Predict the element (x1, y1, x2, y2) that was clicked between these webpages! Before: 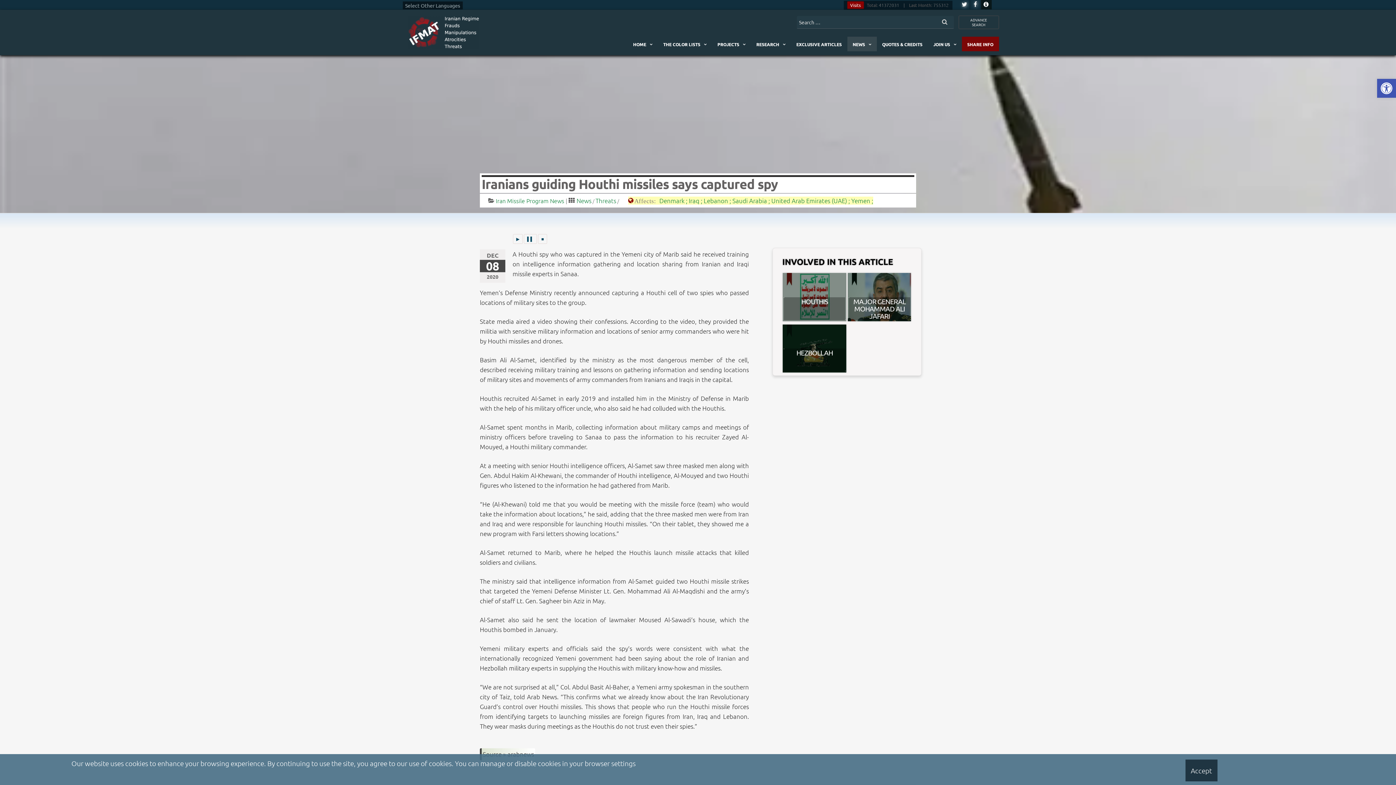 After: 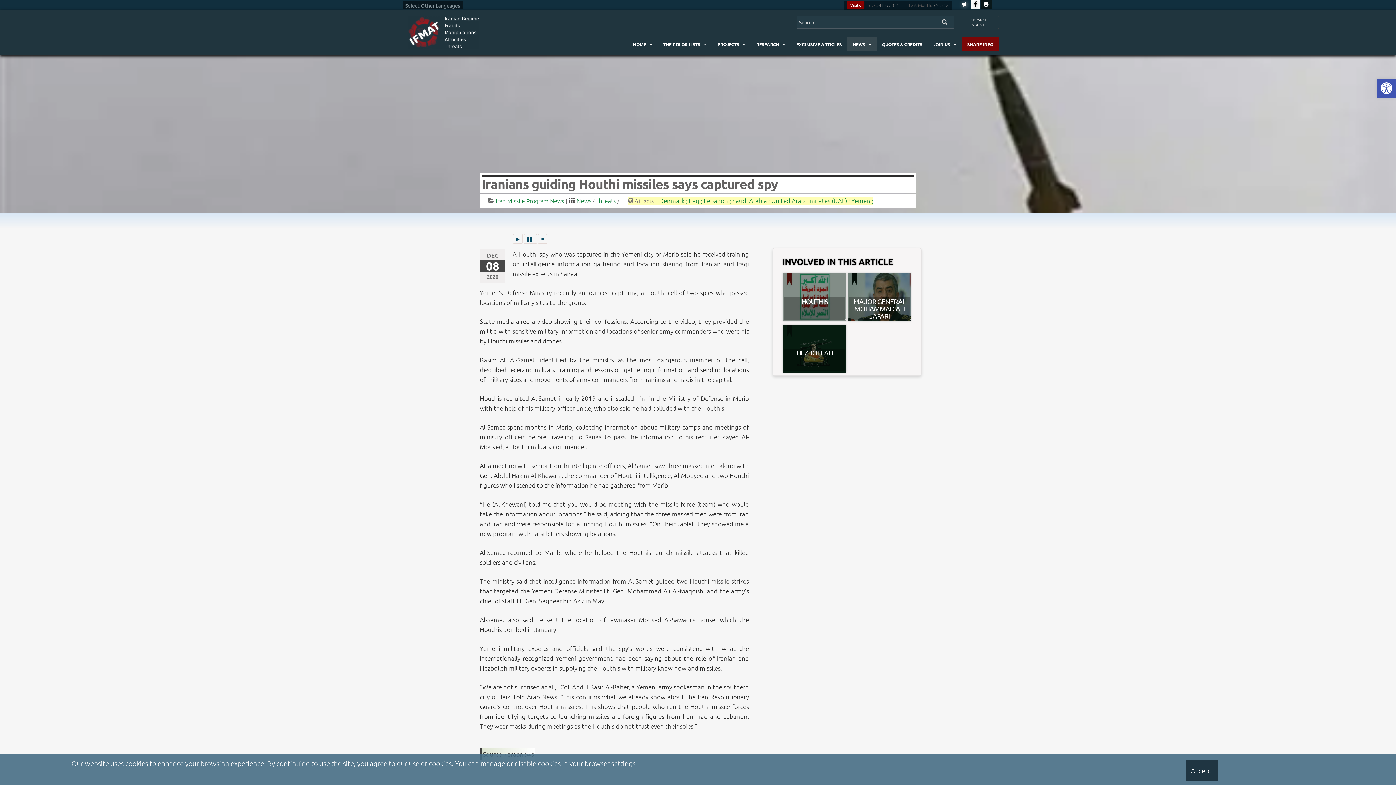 Action: bbox: (970, 0, 981, 9)